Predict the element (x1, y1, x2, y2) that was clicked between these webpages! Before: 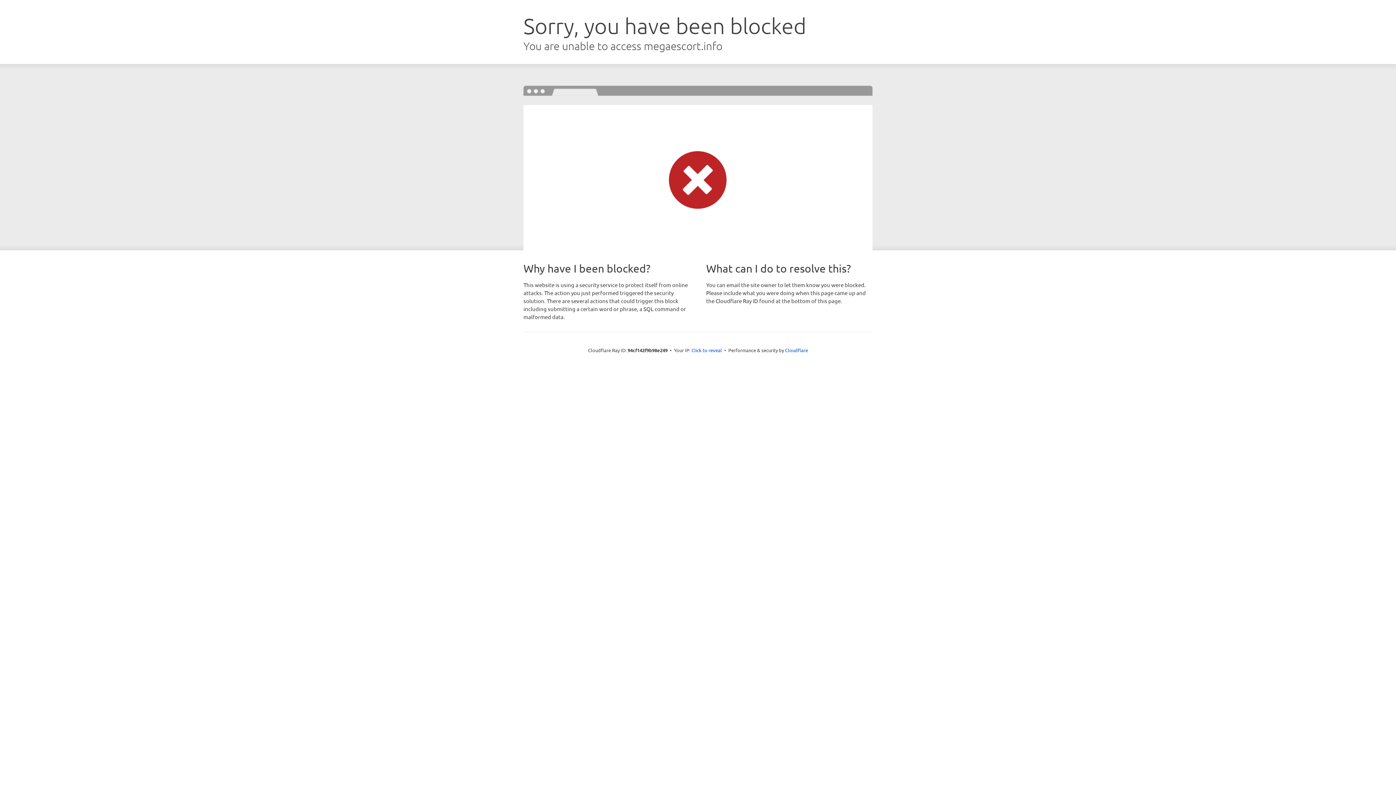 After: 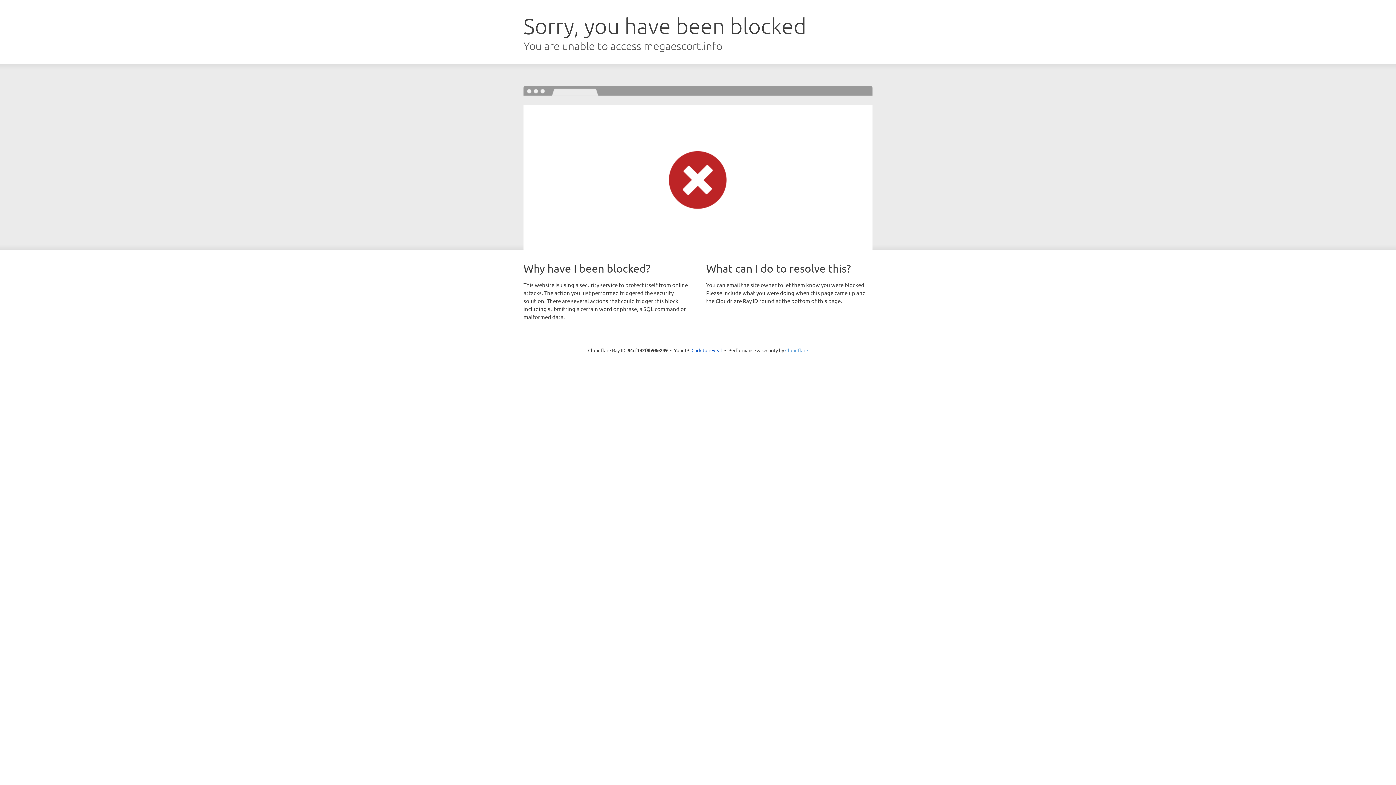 Action: bbox: (785, 347, 808, 353) label: Cloudflare